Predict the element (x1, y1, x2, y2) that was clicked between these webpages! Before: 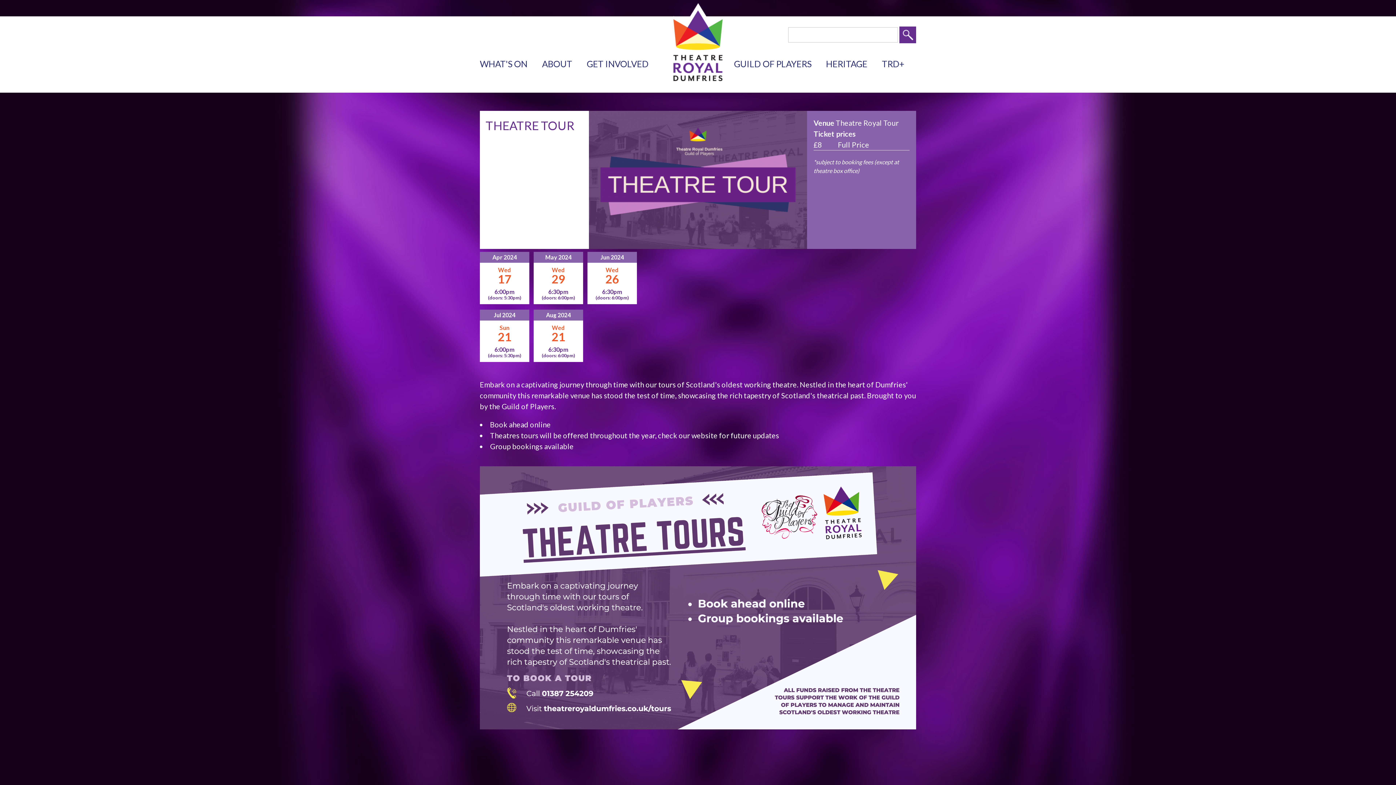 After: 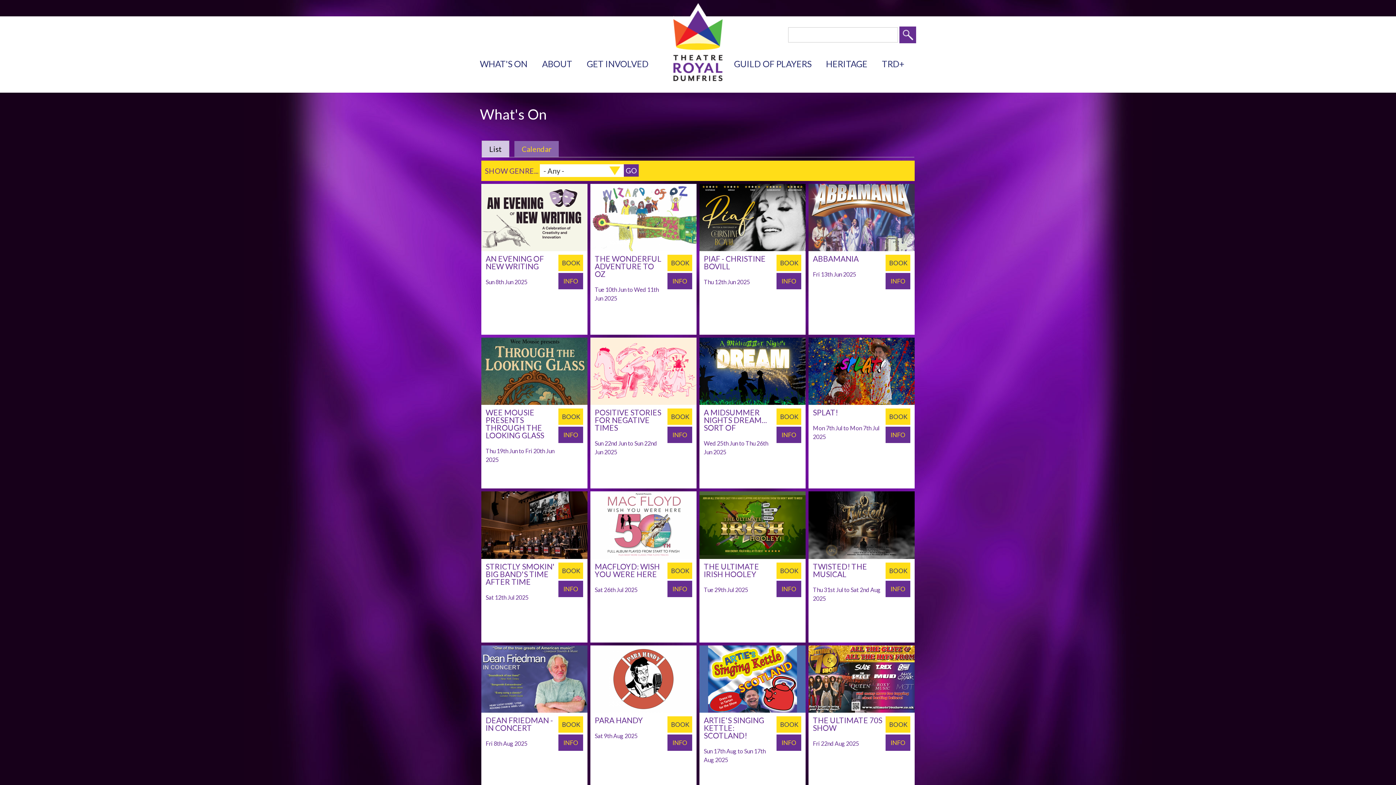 Action: bbox: (480, 54, 527, 72) label: WHAT'S ON